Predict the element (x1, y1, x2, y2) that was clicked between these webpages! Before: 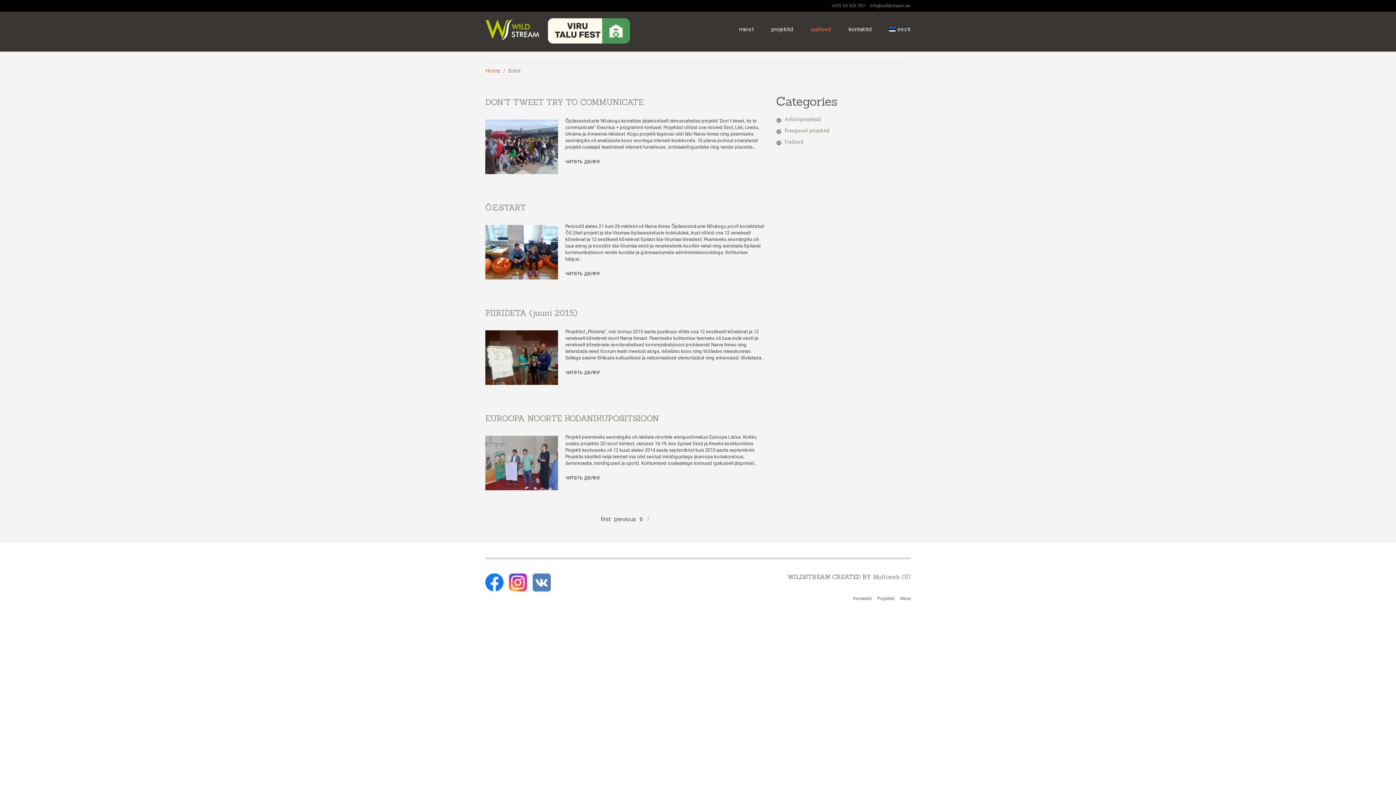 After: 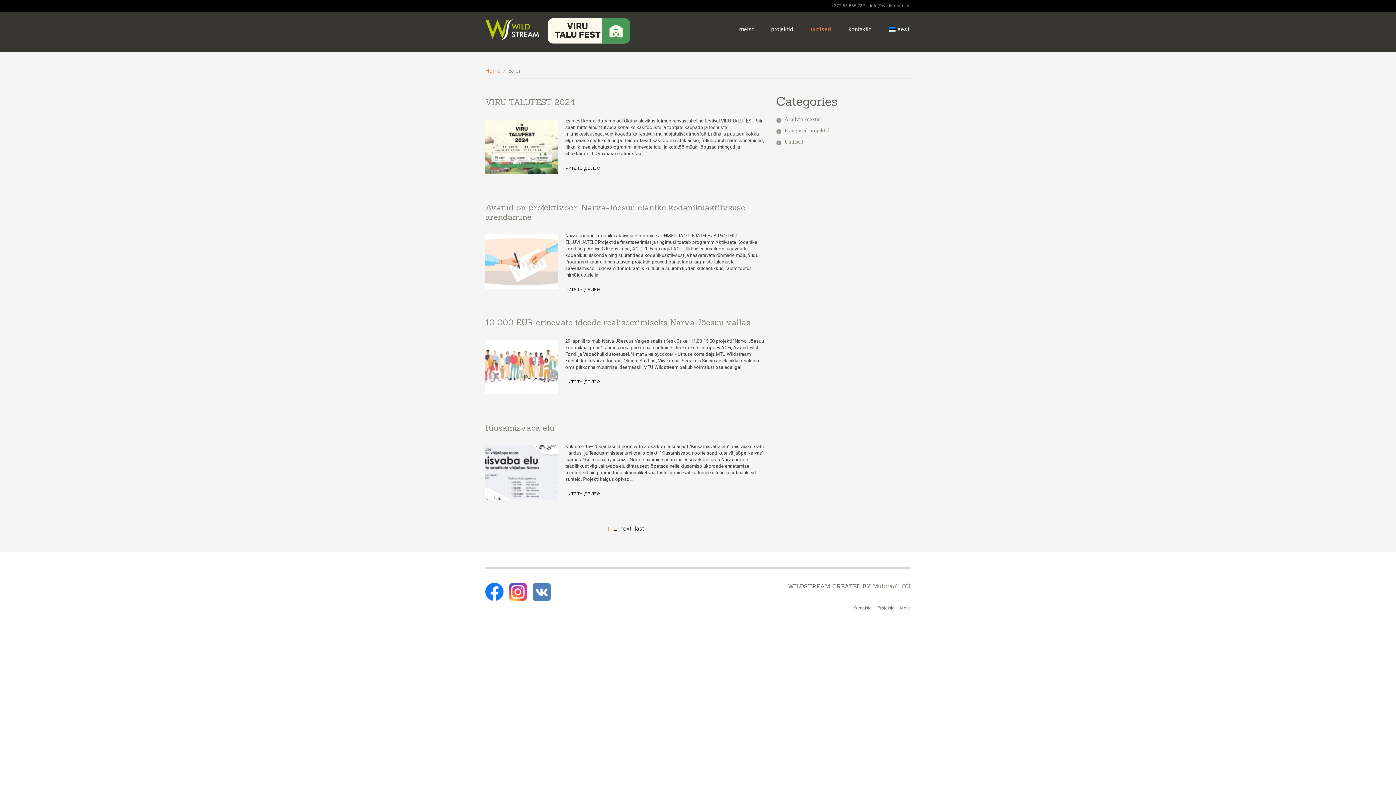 Action: label: eesti bbox: (889, 25, 910, 33)